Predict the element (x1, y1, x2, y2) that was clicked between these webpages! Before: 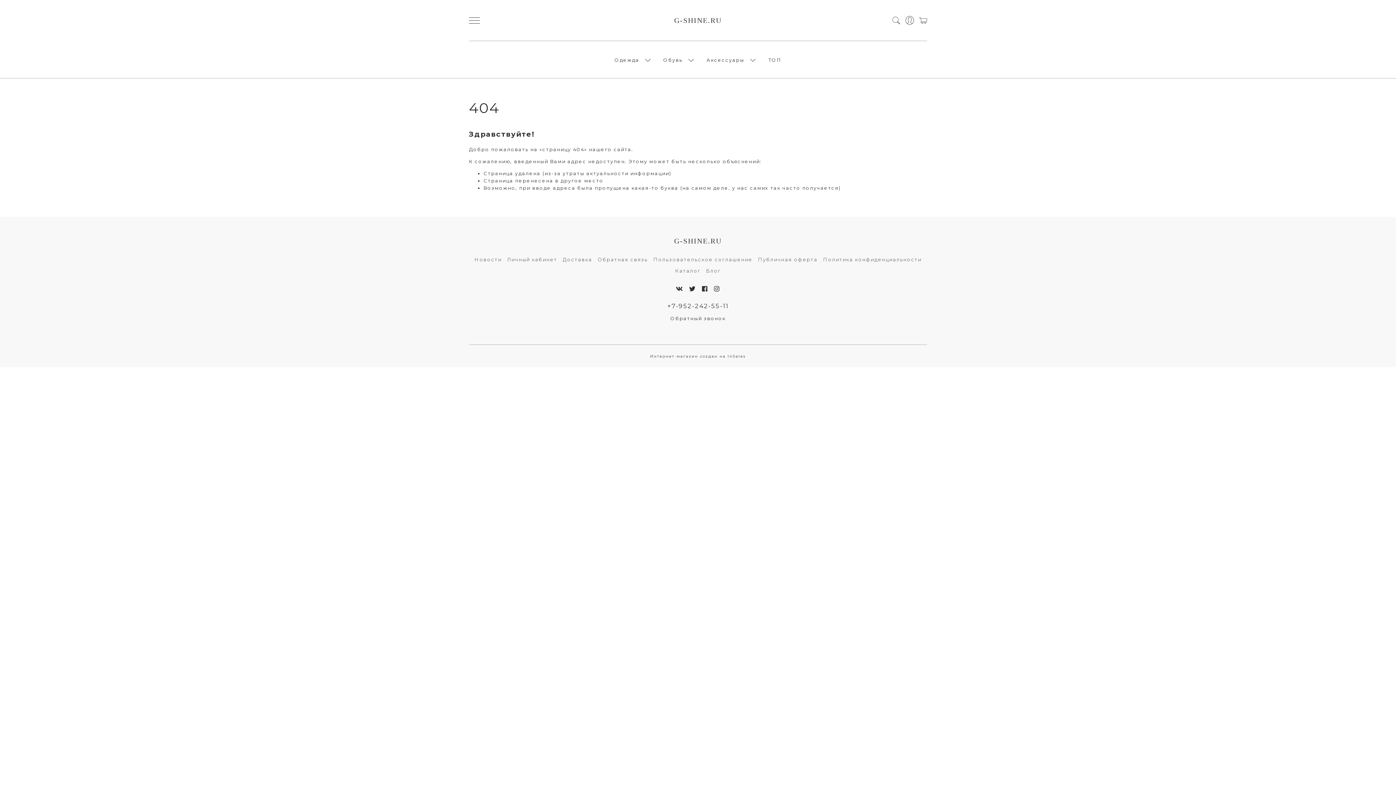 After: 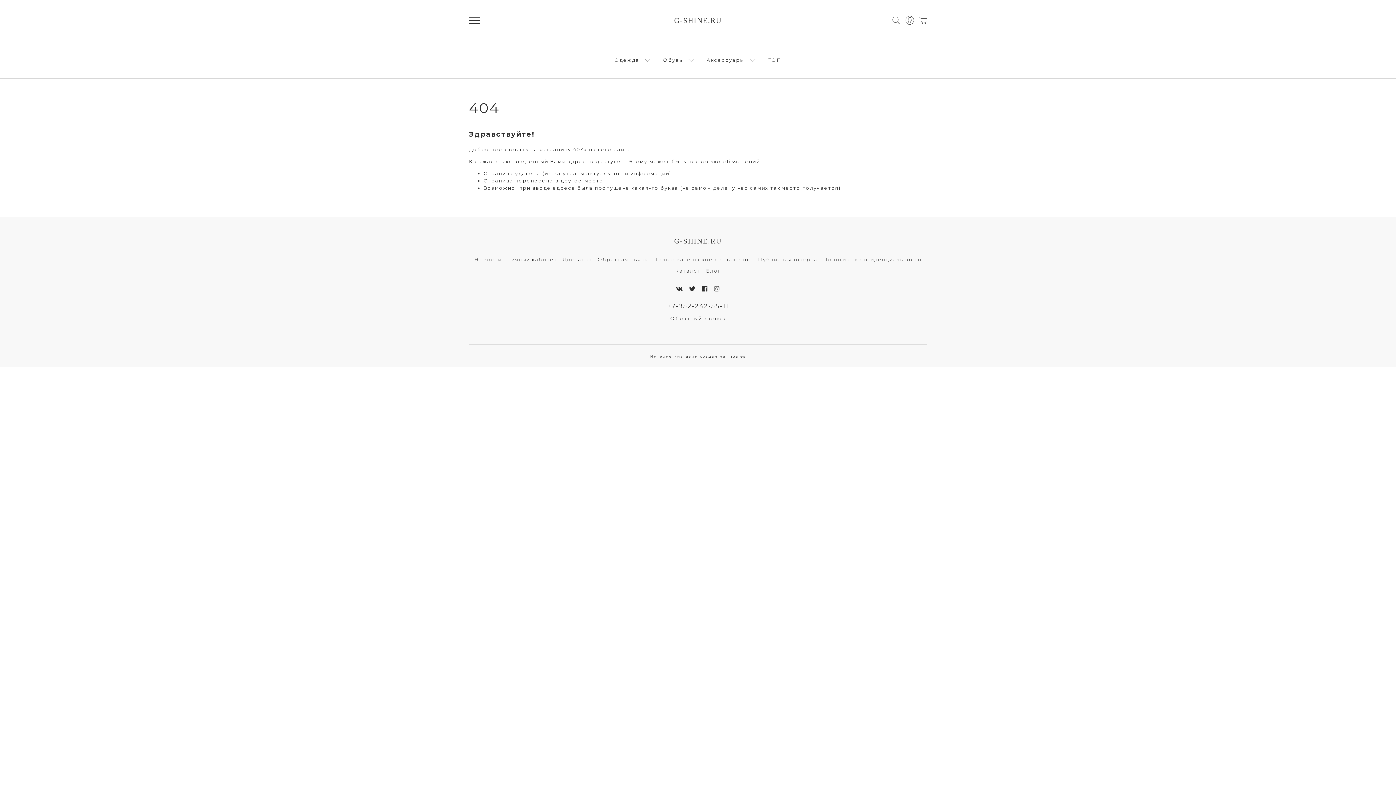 Action: bbox: (714, 285, 720, 292)